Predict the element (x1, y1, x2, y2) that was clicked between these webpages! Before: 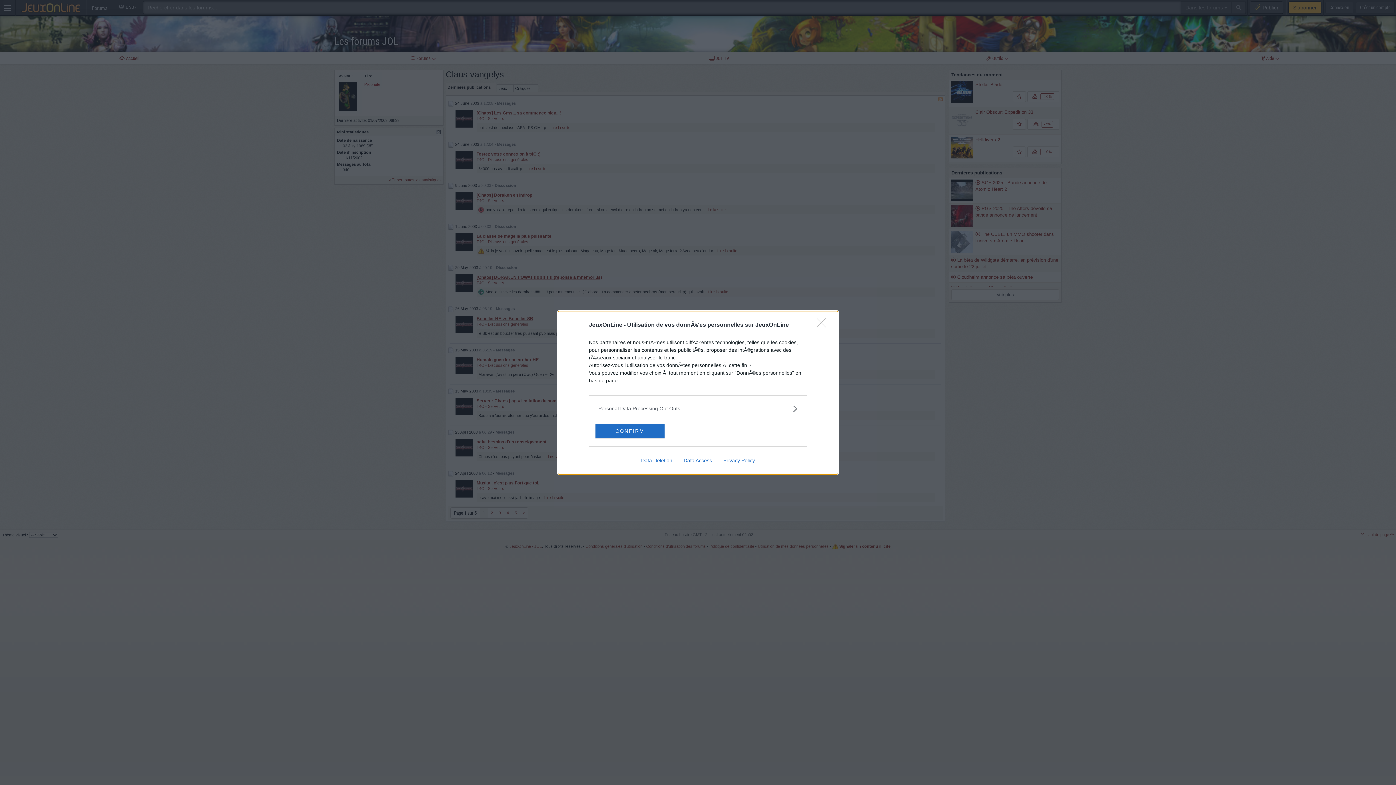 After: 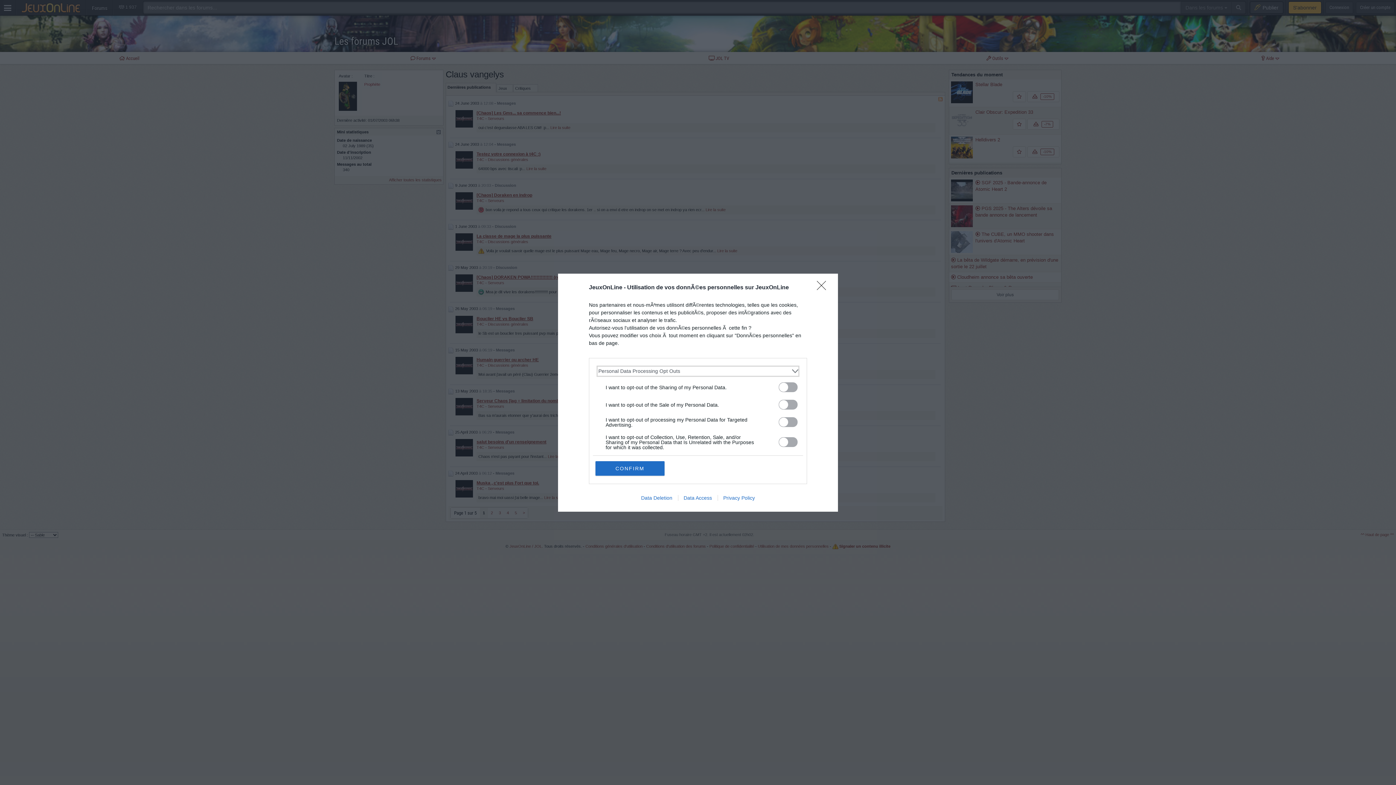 Action: bbox: (598, 404, 797, 412) label: Opt-Outs